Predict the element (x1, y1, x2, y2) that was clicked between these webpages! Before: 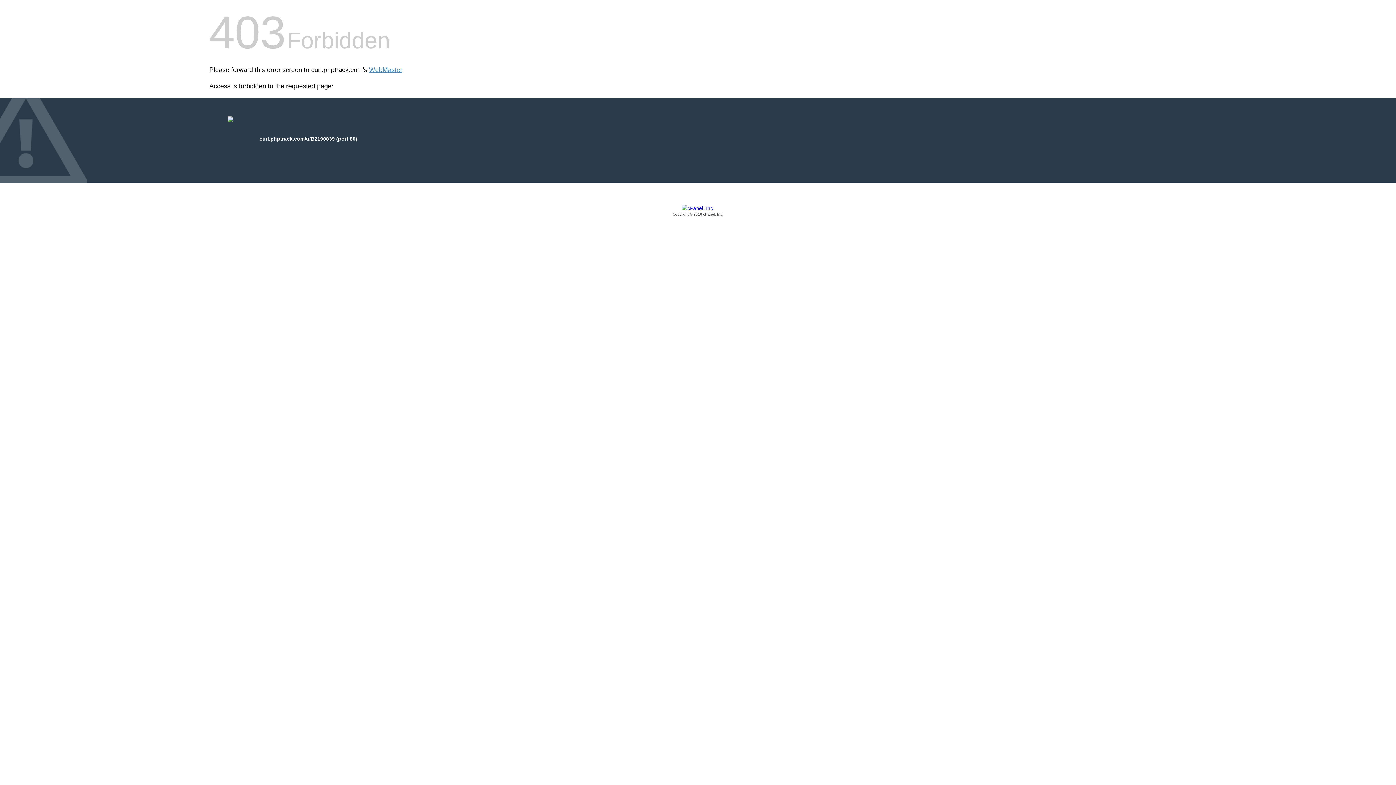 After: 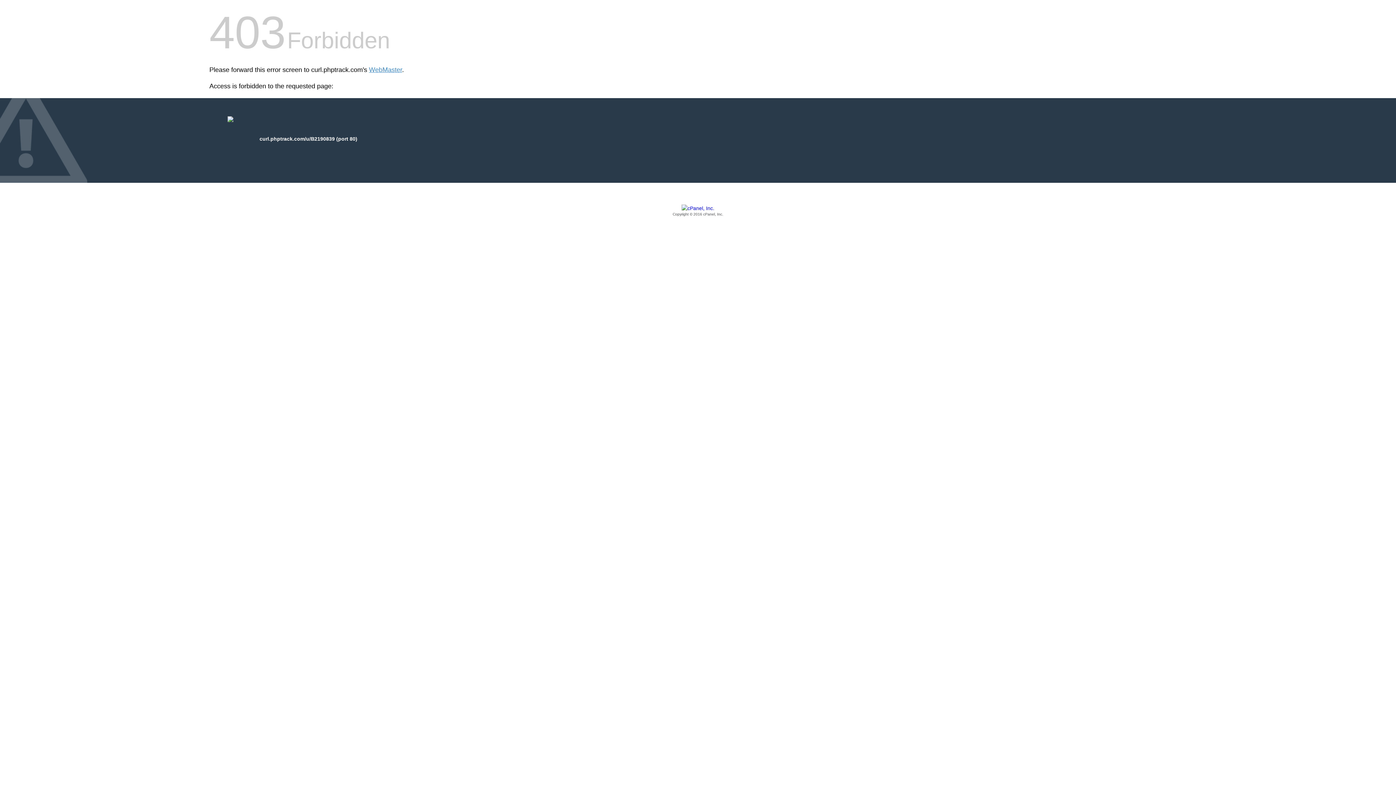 Action: bbox: (209, 205, 1186, 217) label: Copyright © 2016 cPanel, Inc.